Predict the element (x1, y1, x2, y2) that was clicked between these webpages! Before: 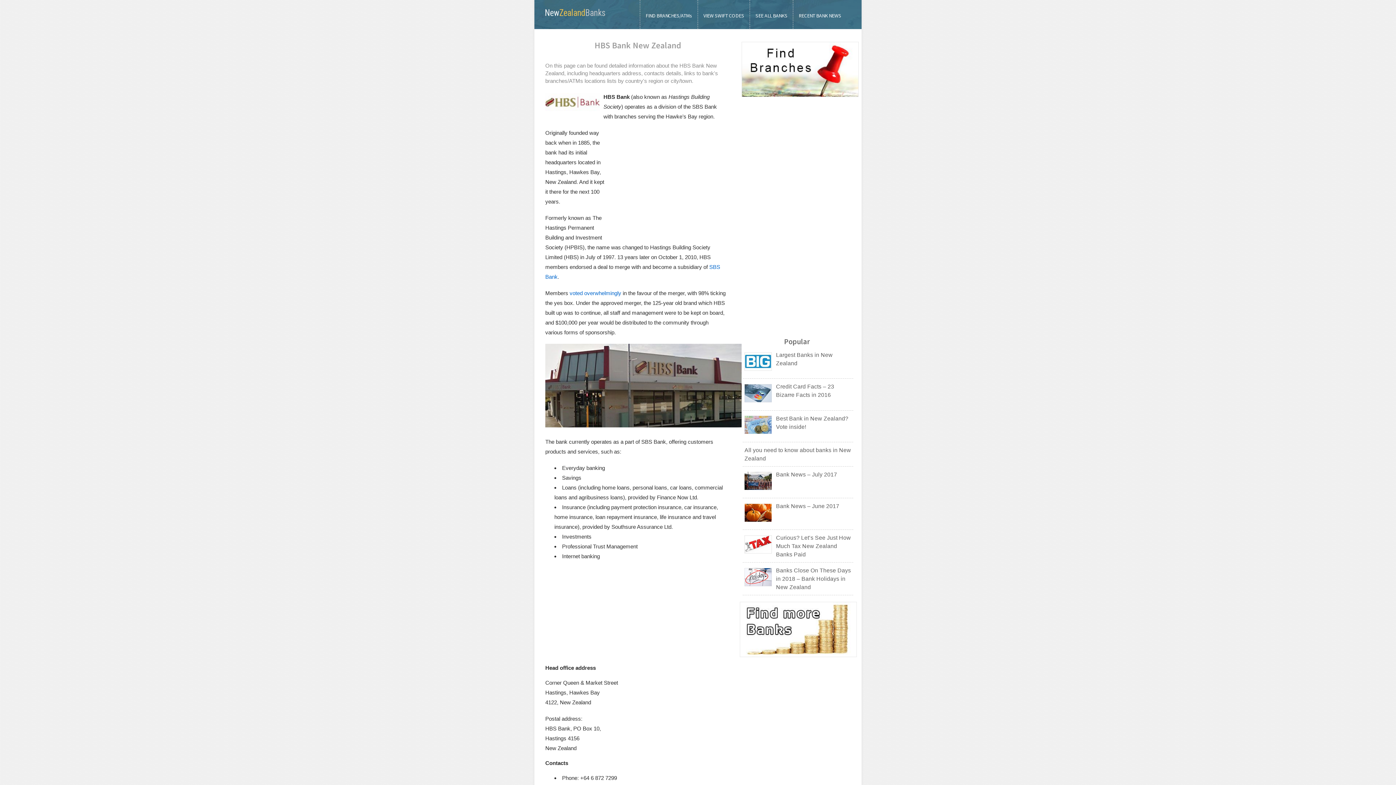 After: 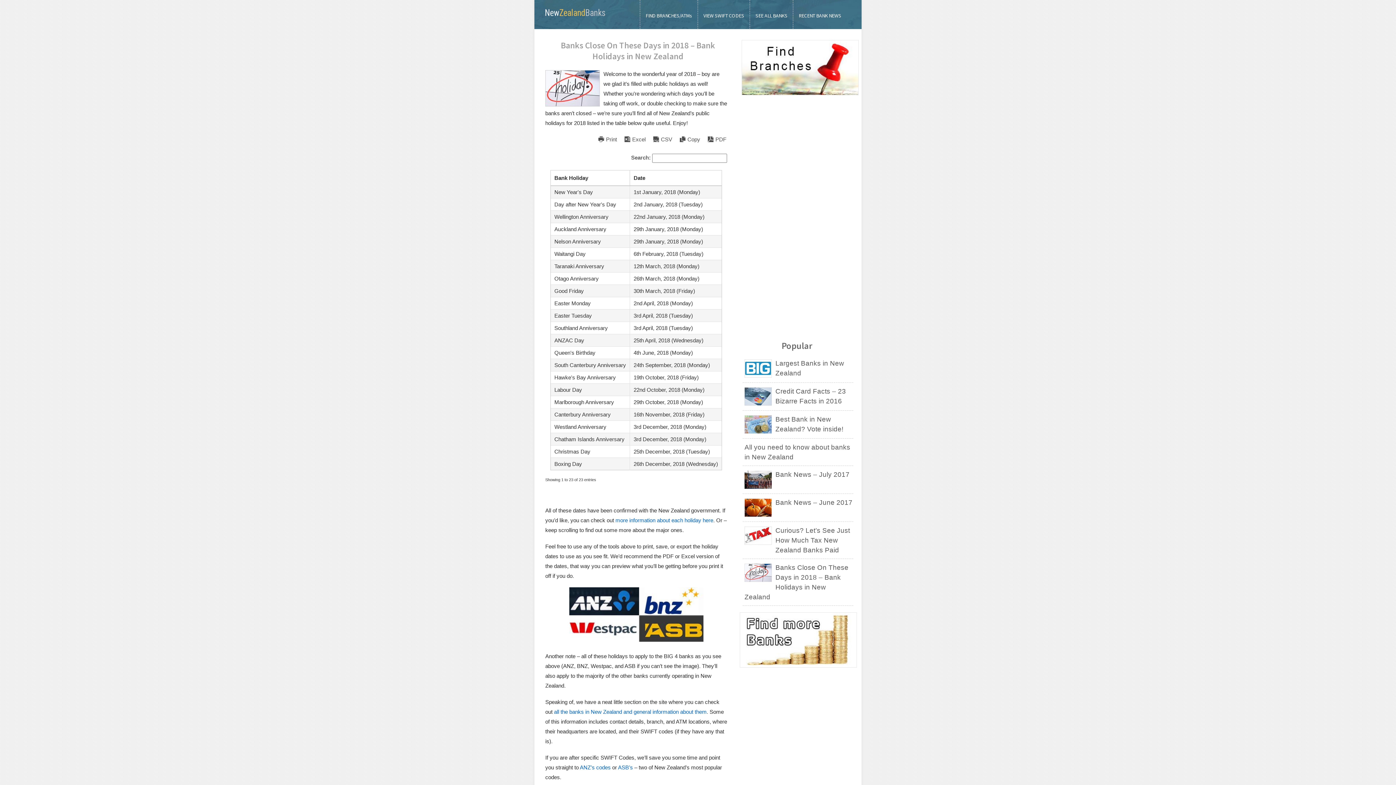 Action: label: Banks Close On These Days in 2018 – Bank Holidays in New Zealand bbox: (776, 567, 851, 590)